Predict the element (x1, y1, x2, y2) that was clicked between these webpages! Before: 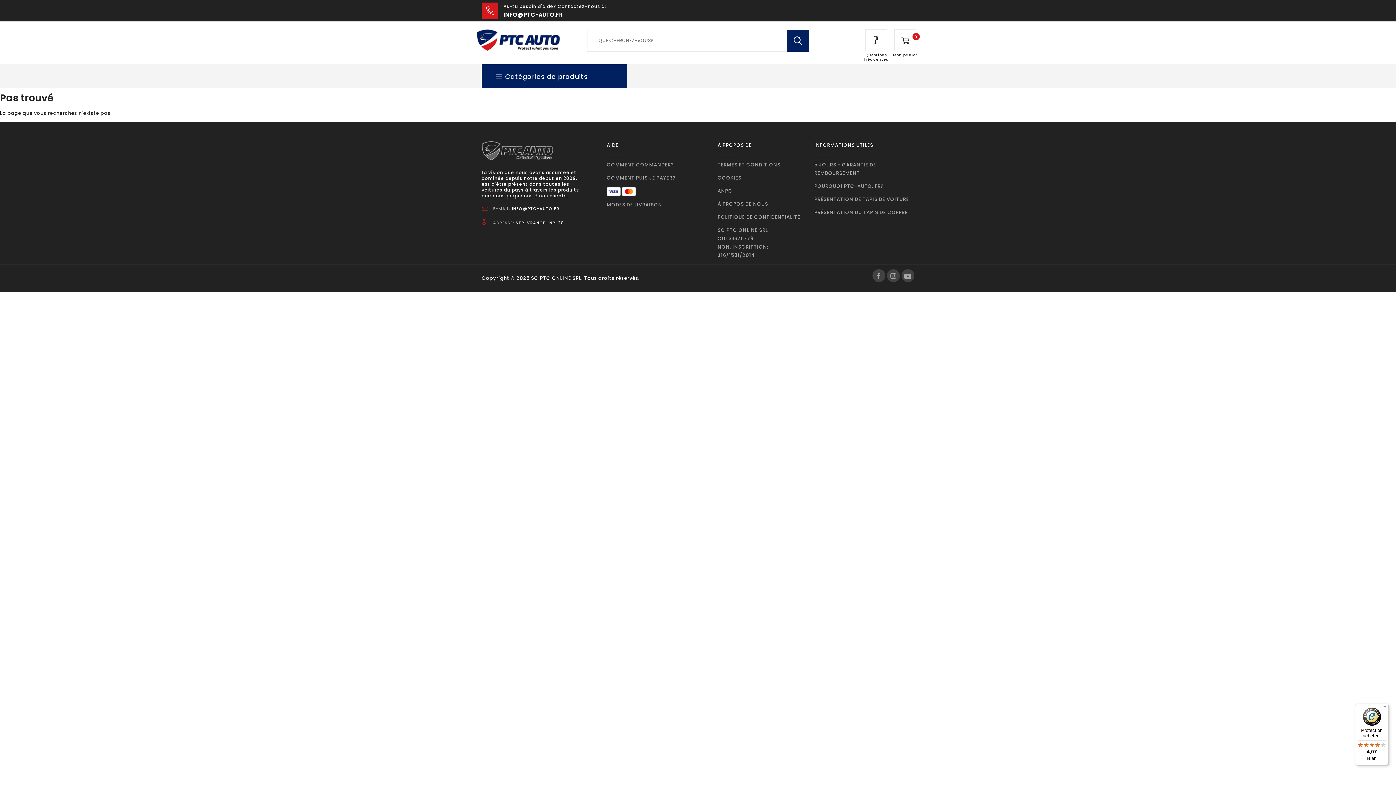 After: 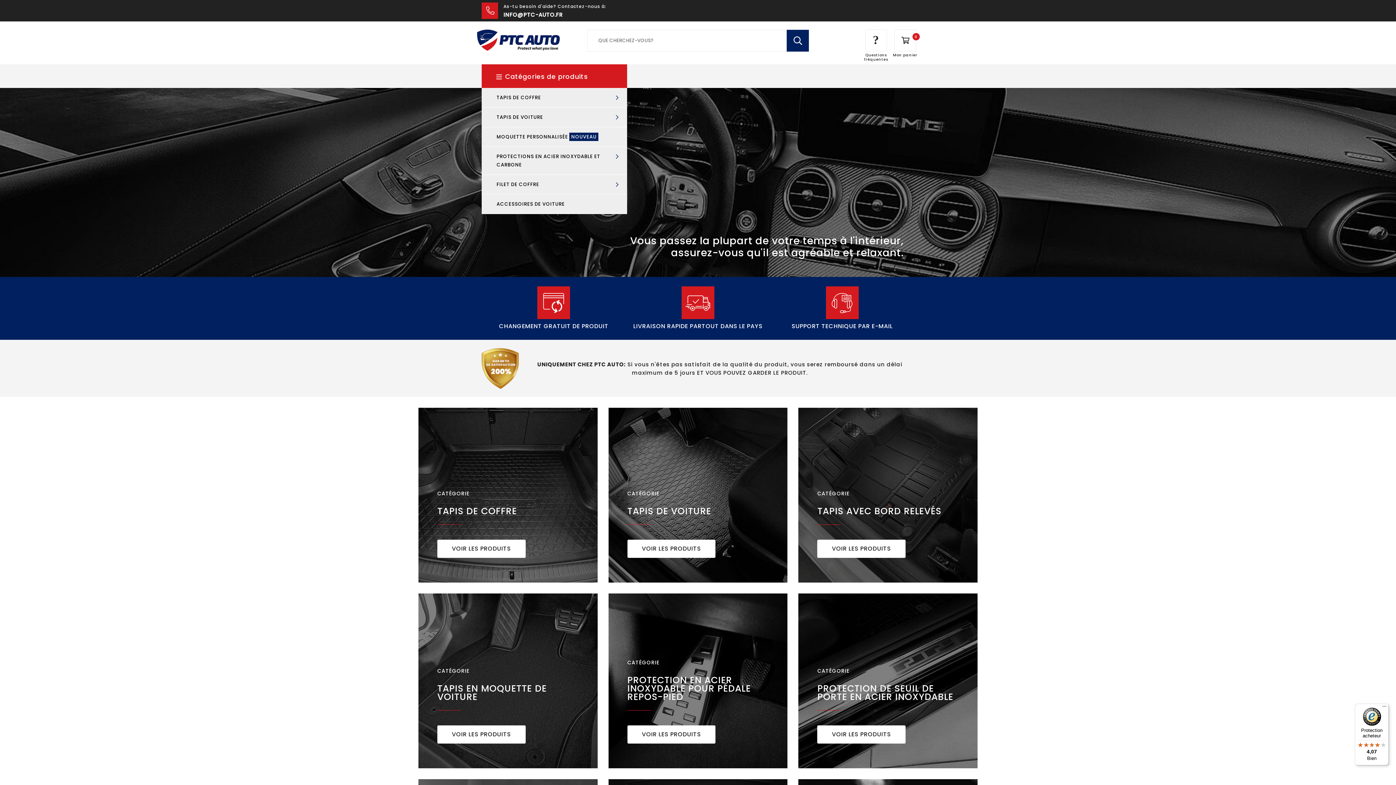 Action: bbox: (481, 149, 553, 156)